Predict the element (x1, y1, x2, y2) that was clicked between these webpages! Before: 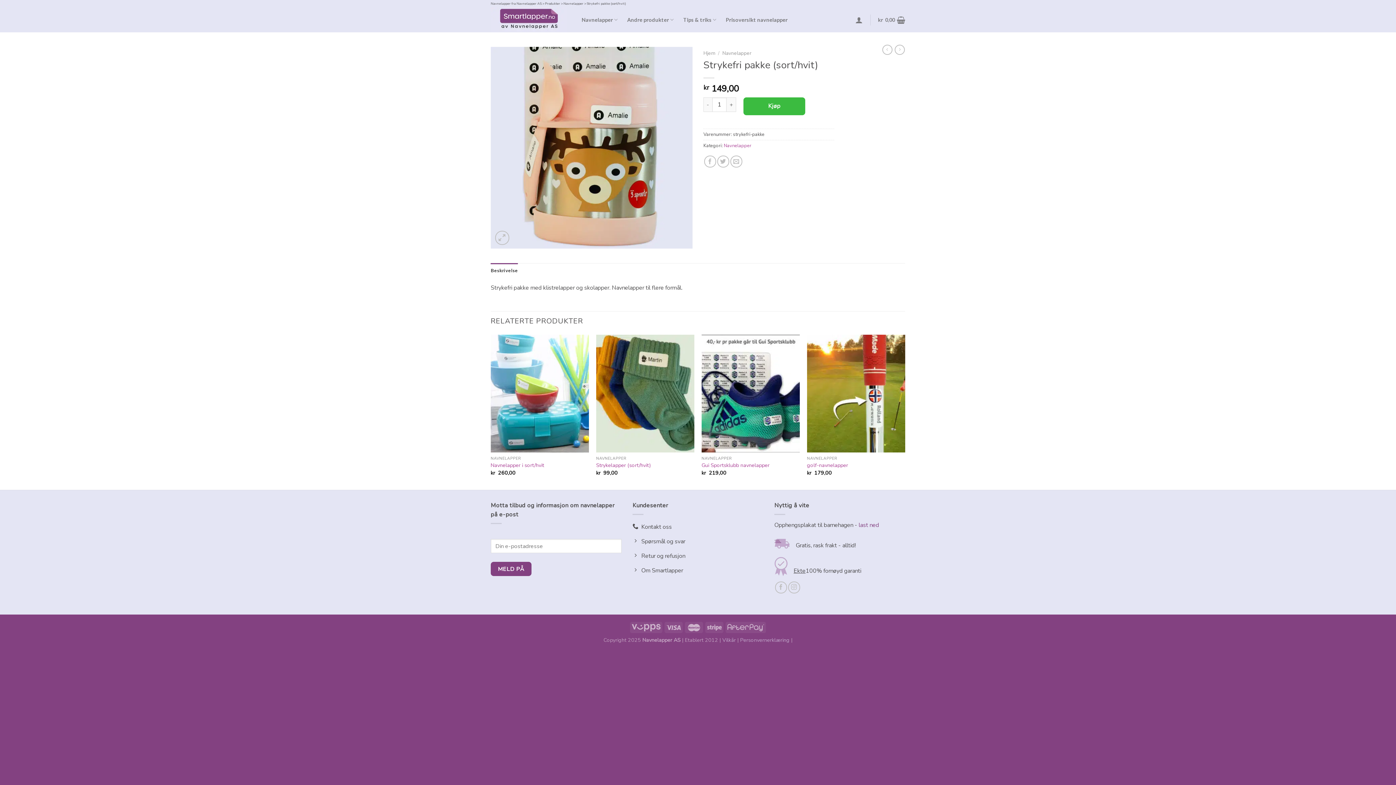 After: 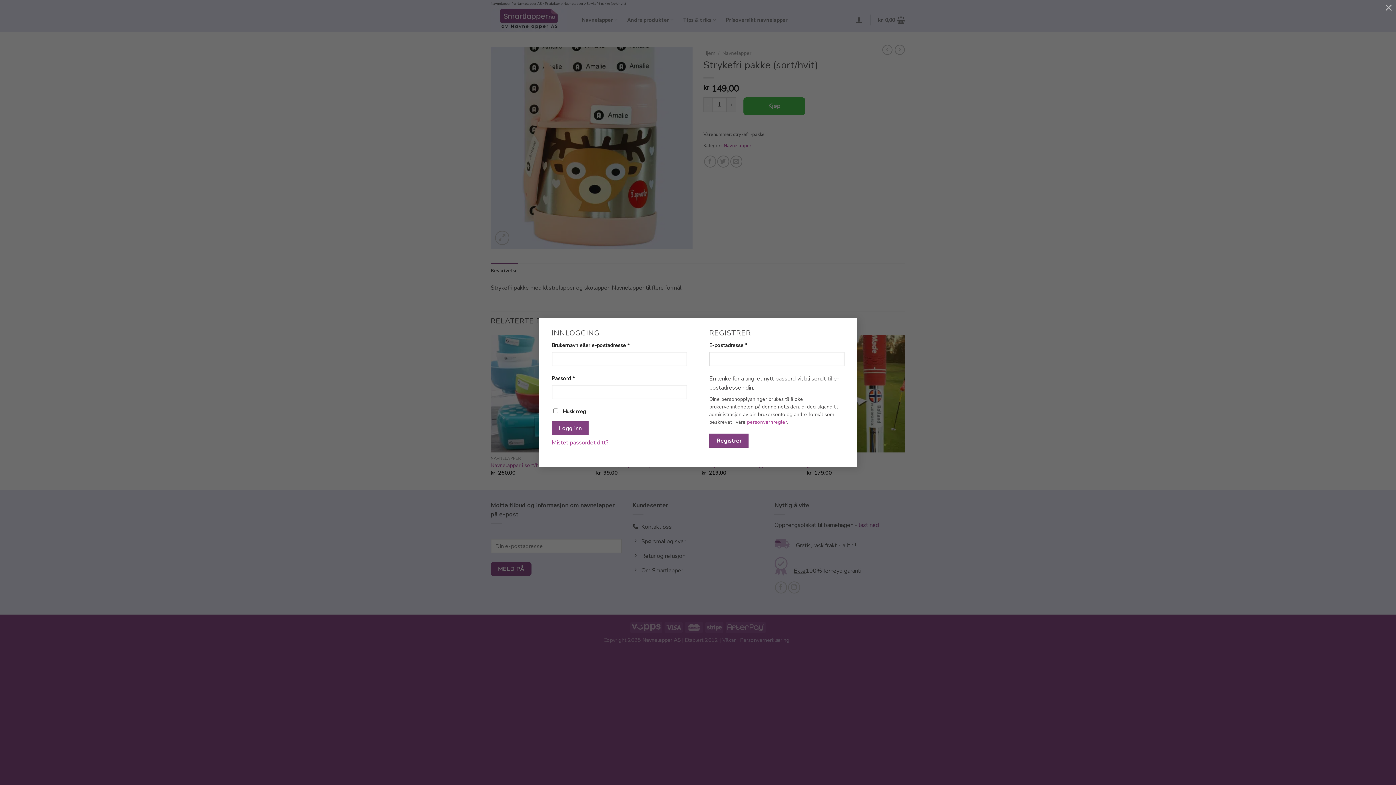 Action: bbox: (855, 11, 862, 27)